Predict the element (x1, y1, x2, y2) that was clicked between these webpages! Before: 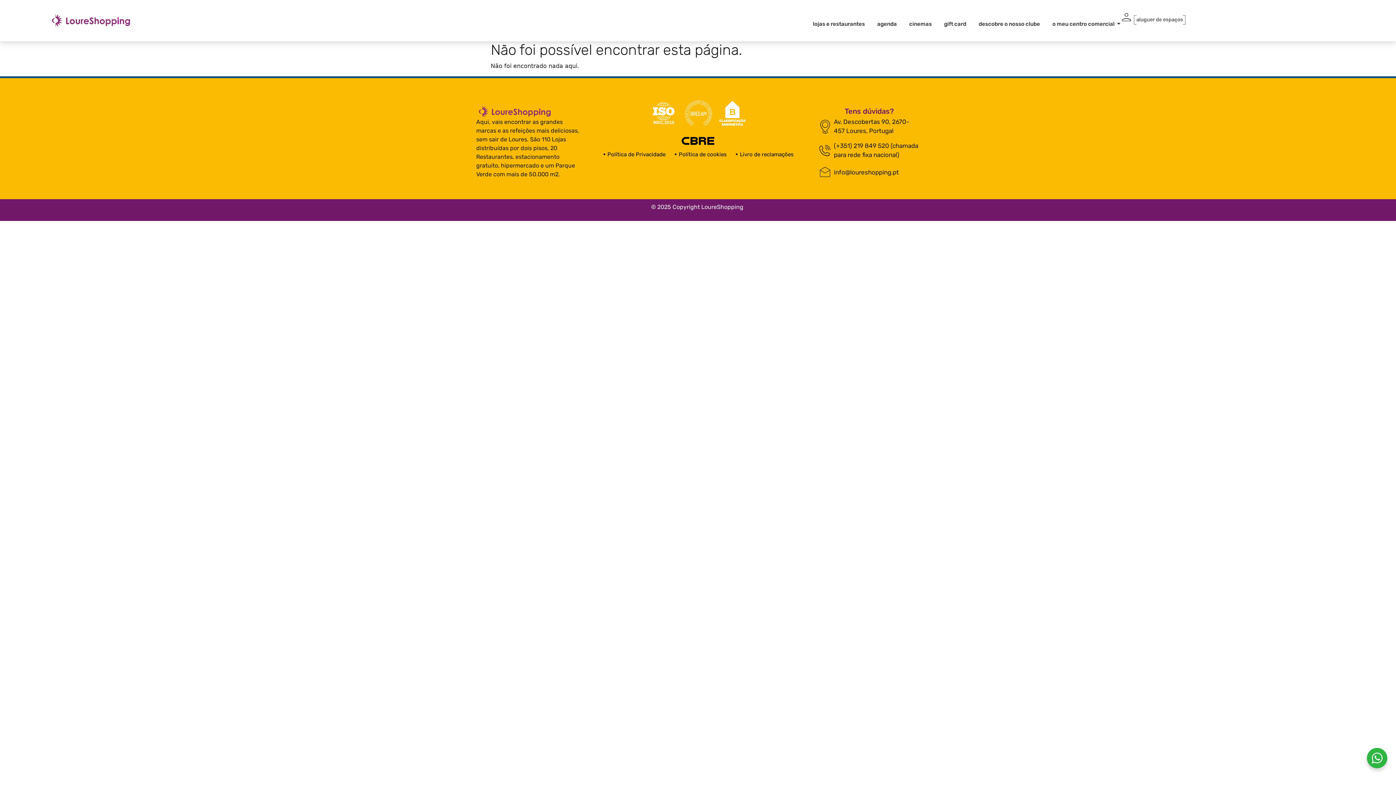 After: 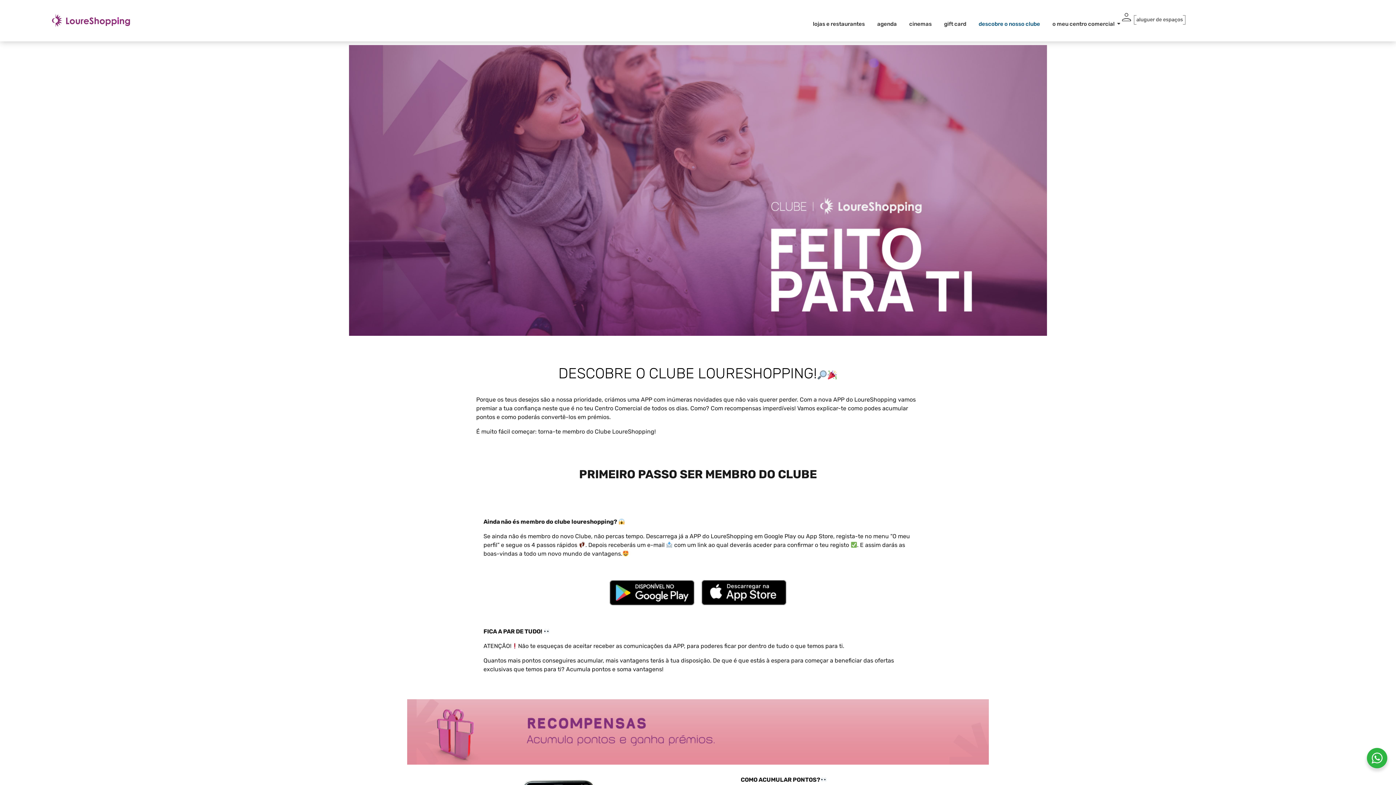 Action: bbox: (976, 13, 1042, 34) label: descobre o nosso clube